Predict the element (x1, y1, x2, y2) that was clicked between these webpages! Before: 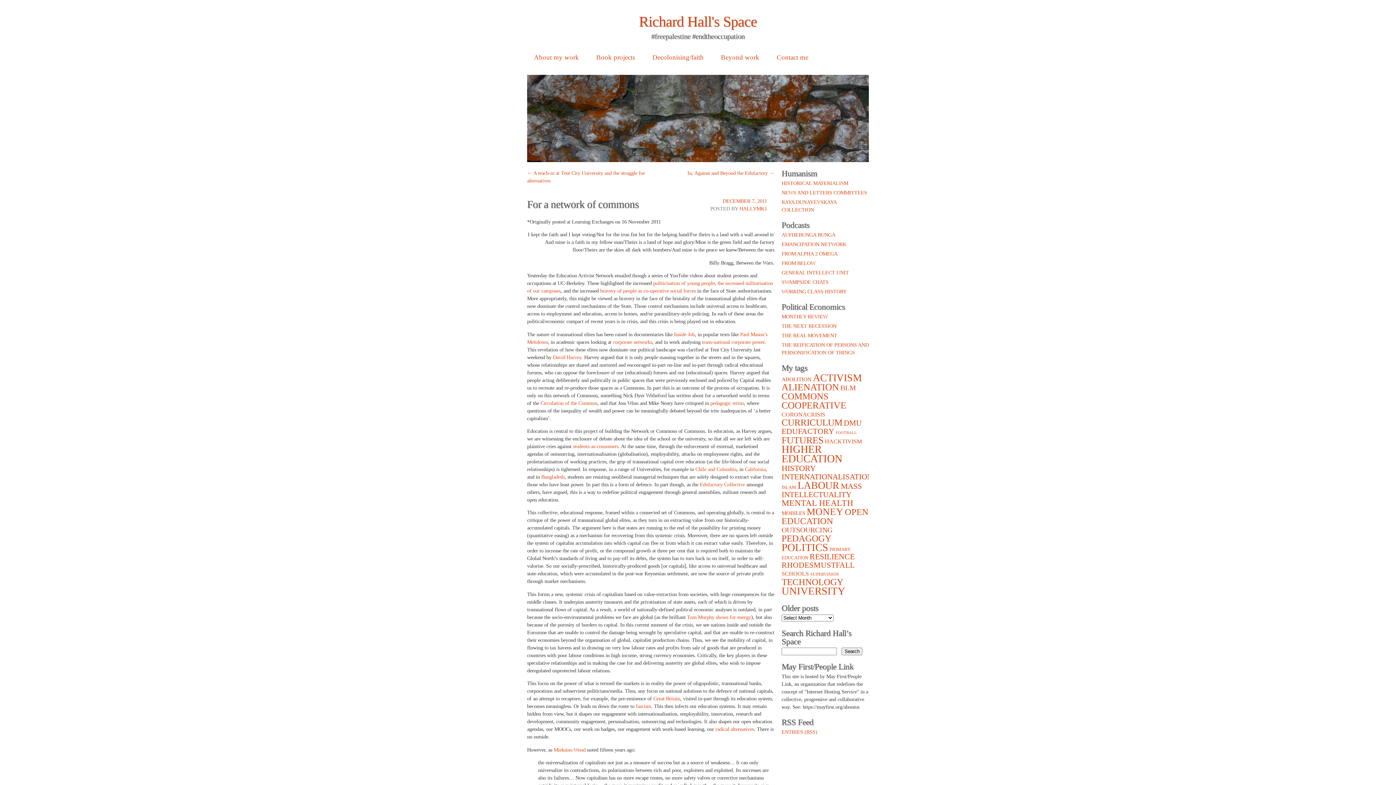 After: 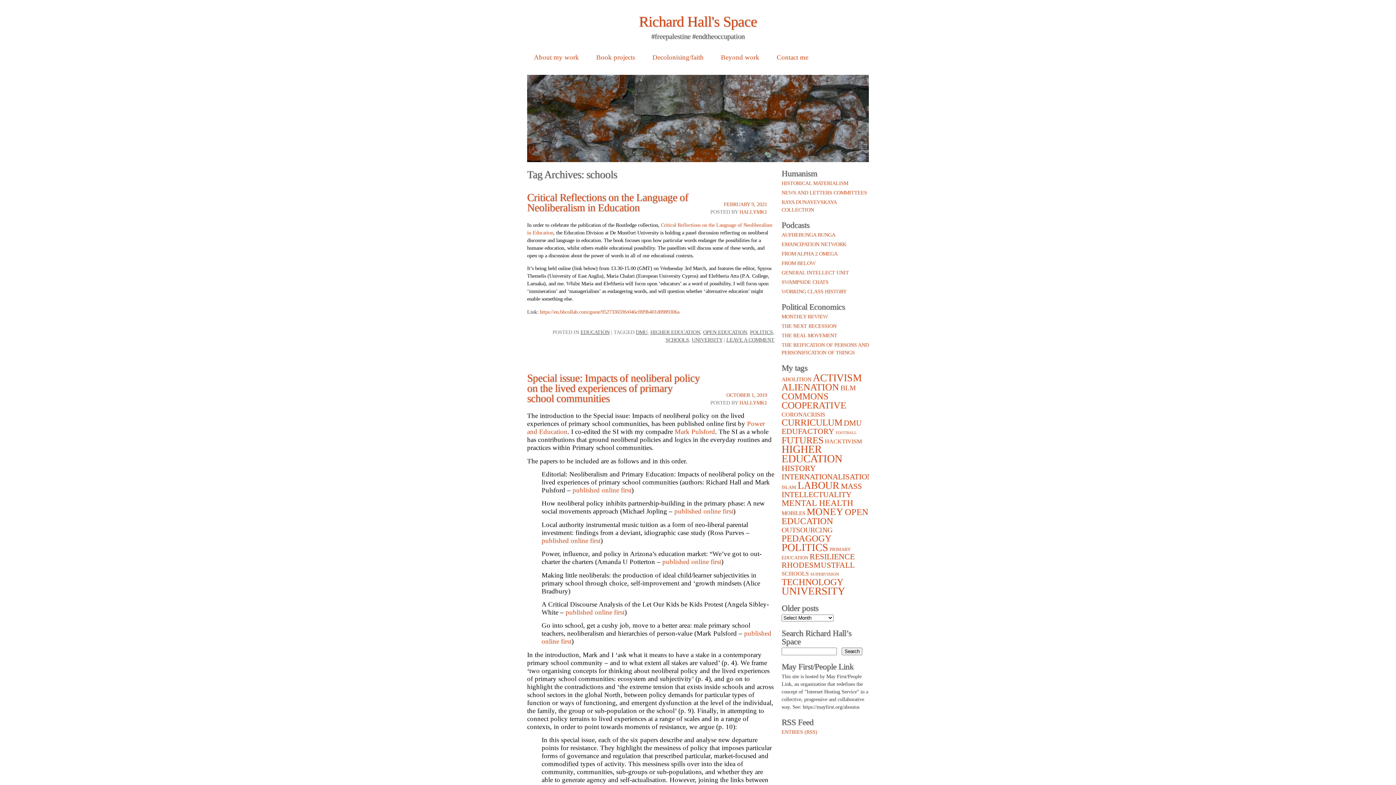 Action: bbox: (781, 570, 809, 577) label: schools (8 items)